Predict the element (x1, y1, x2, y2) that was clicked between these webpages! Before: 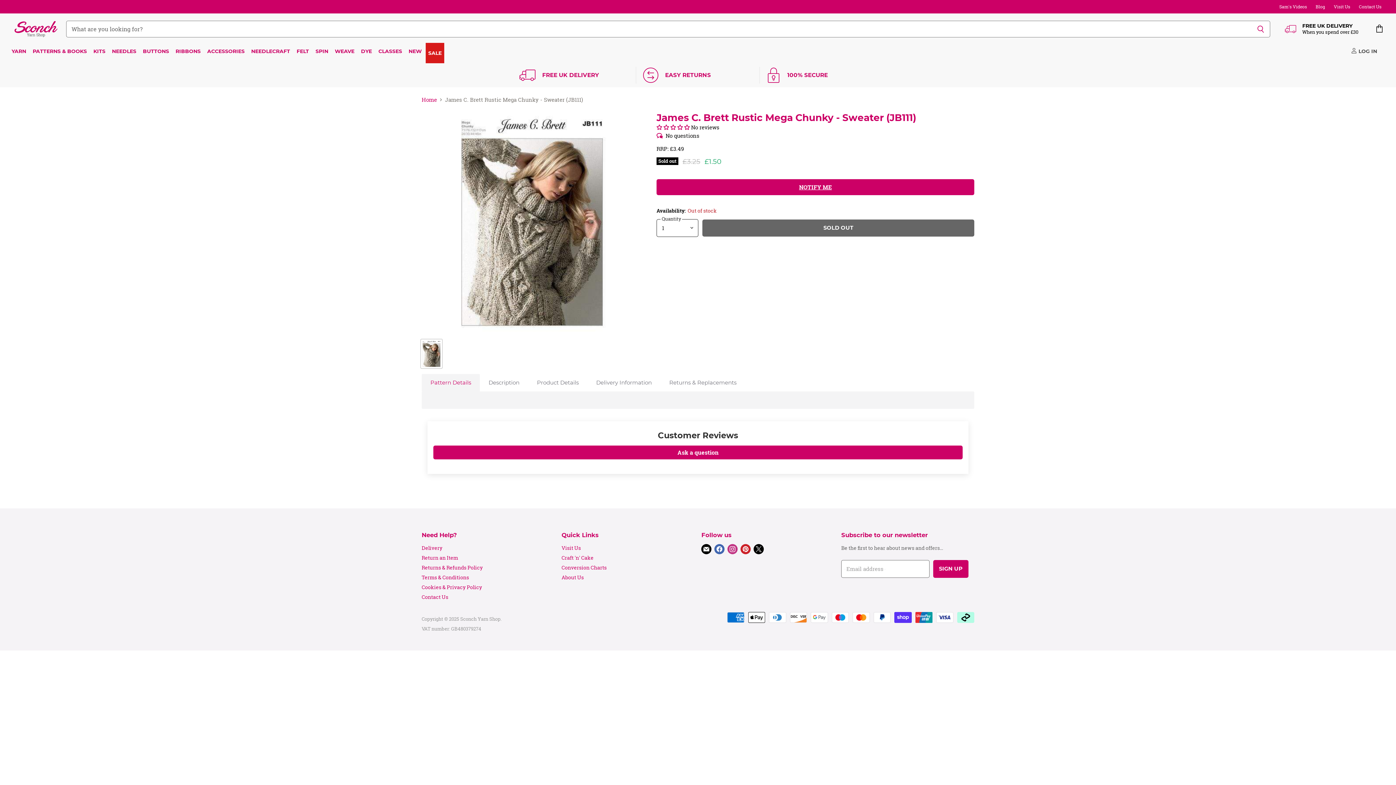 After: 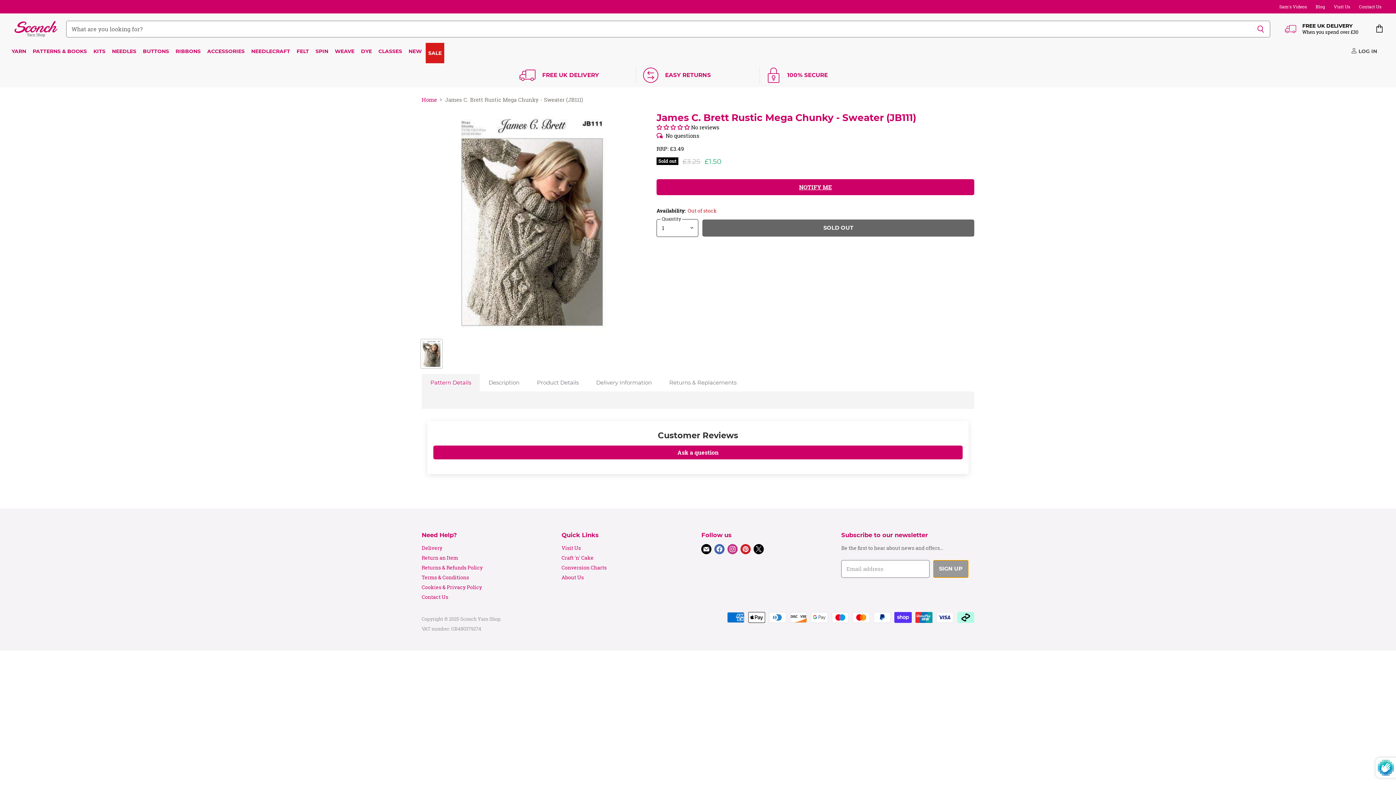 Action: label: SIGN UP bbox: (933, 560, 968, 578)